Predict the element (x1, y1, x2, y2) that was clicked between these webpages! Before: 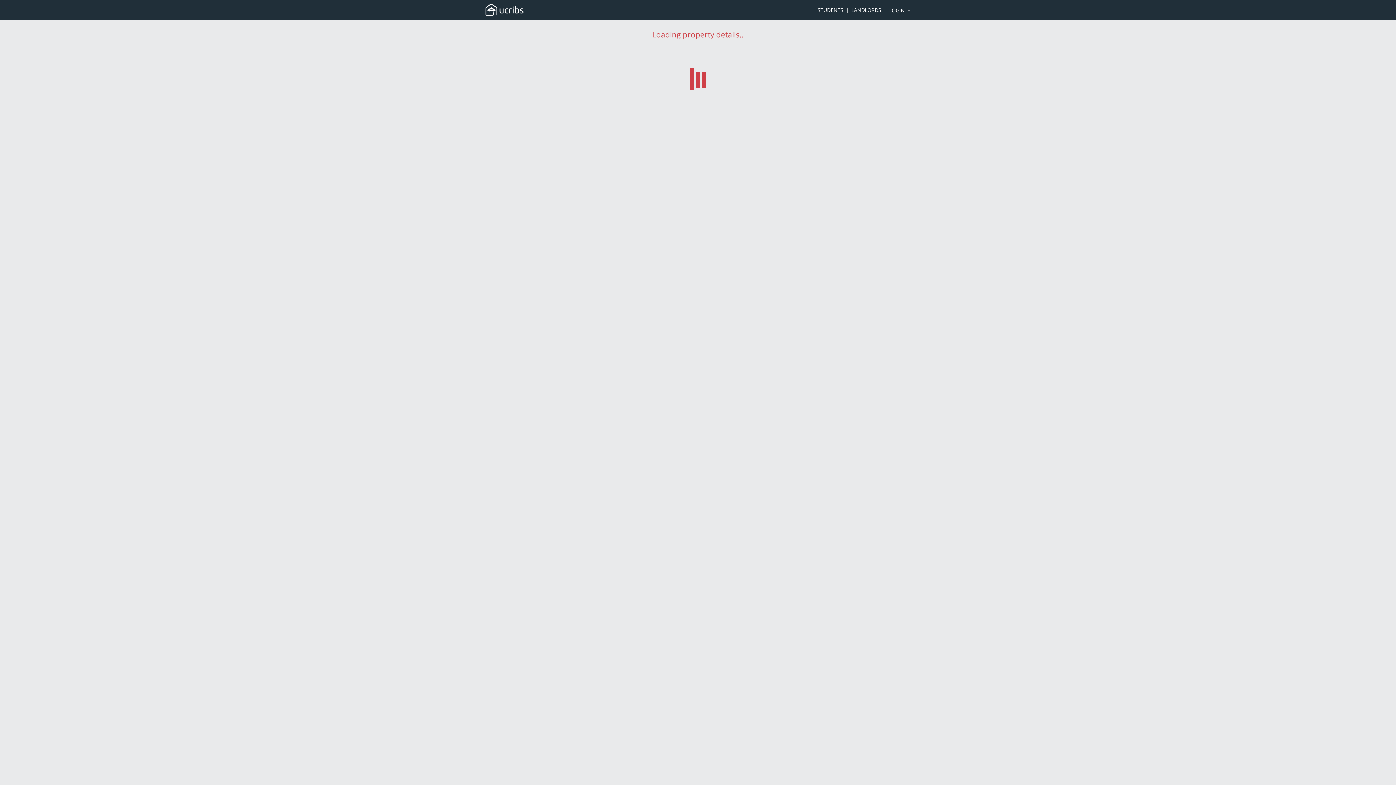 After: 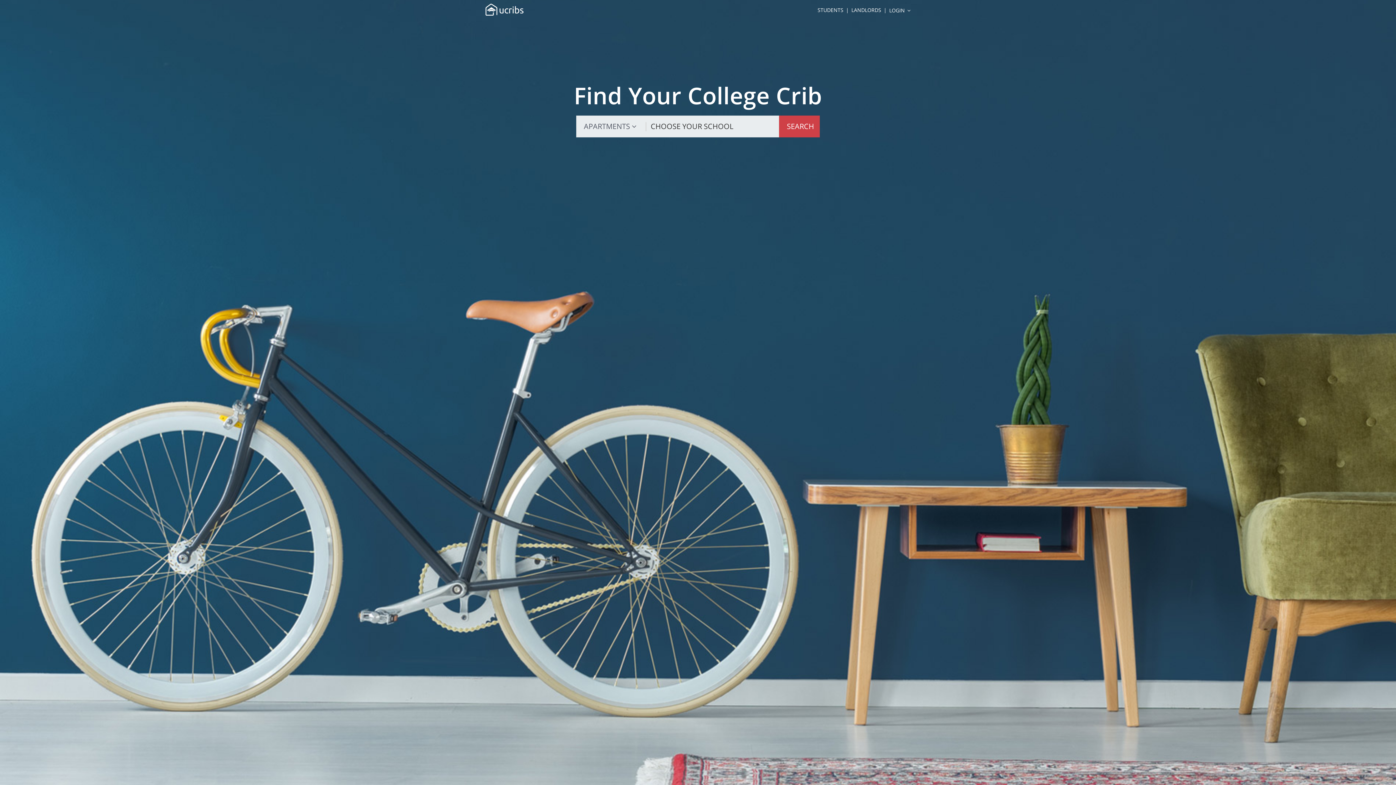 Action: bbox: (485, 3, 523, 18)